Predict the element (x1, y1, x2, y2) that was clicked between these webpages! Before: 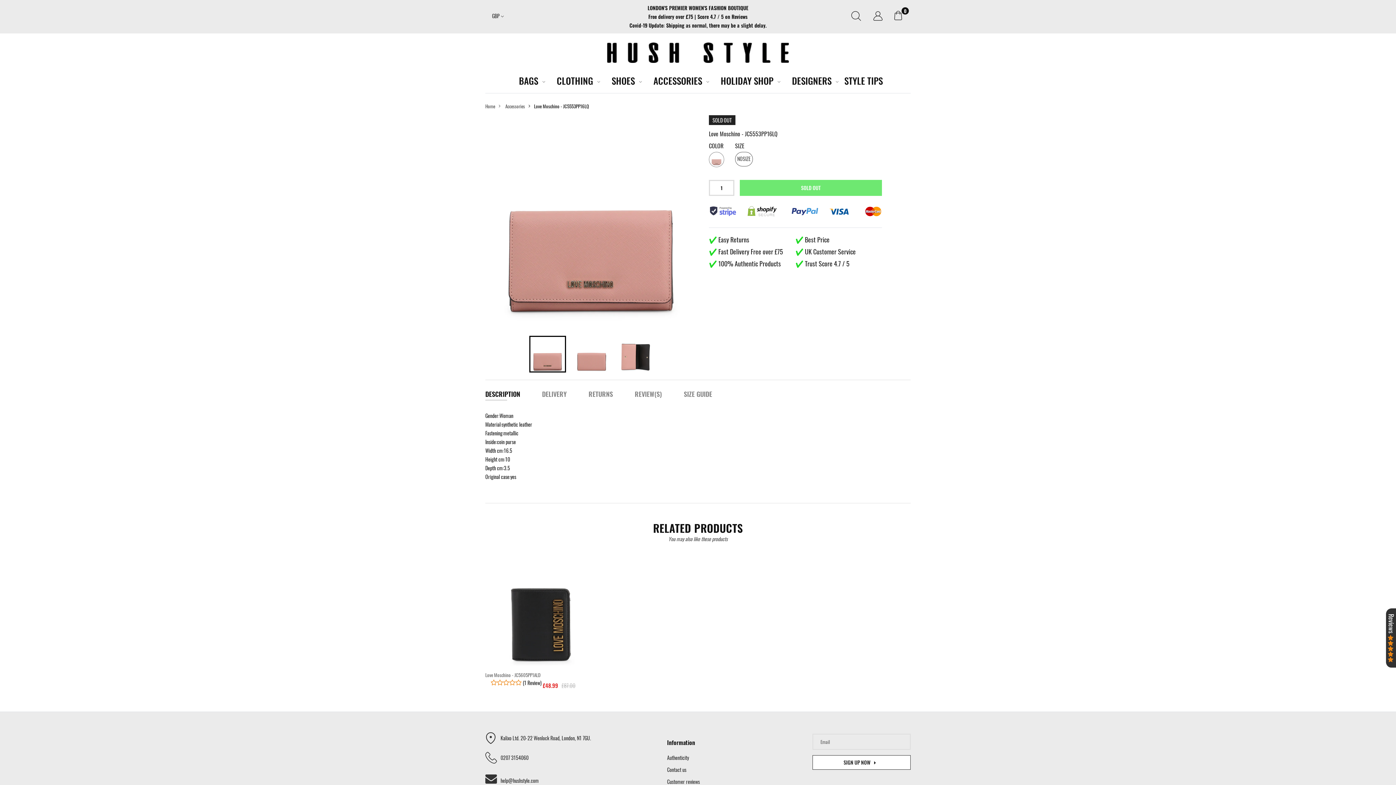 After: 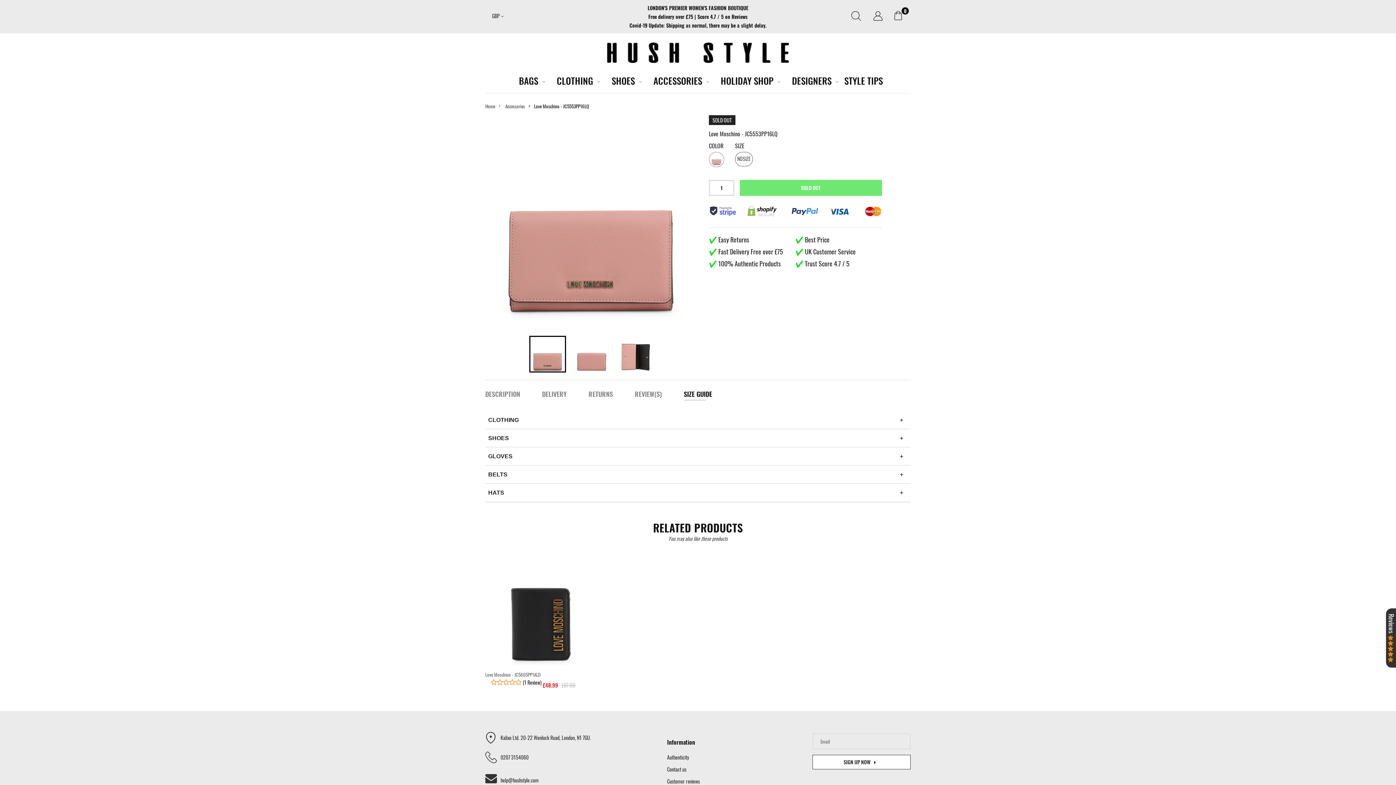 Action: bbox: (684, 387, 712, 400) label: SIZE GUIDE